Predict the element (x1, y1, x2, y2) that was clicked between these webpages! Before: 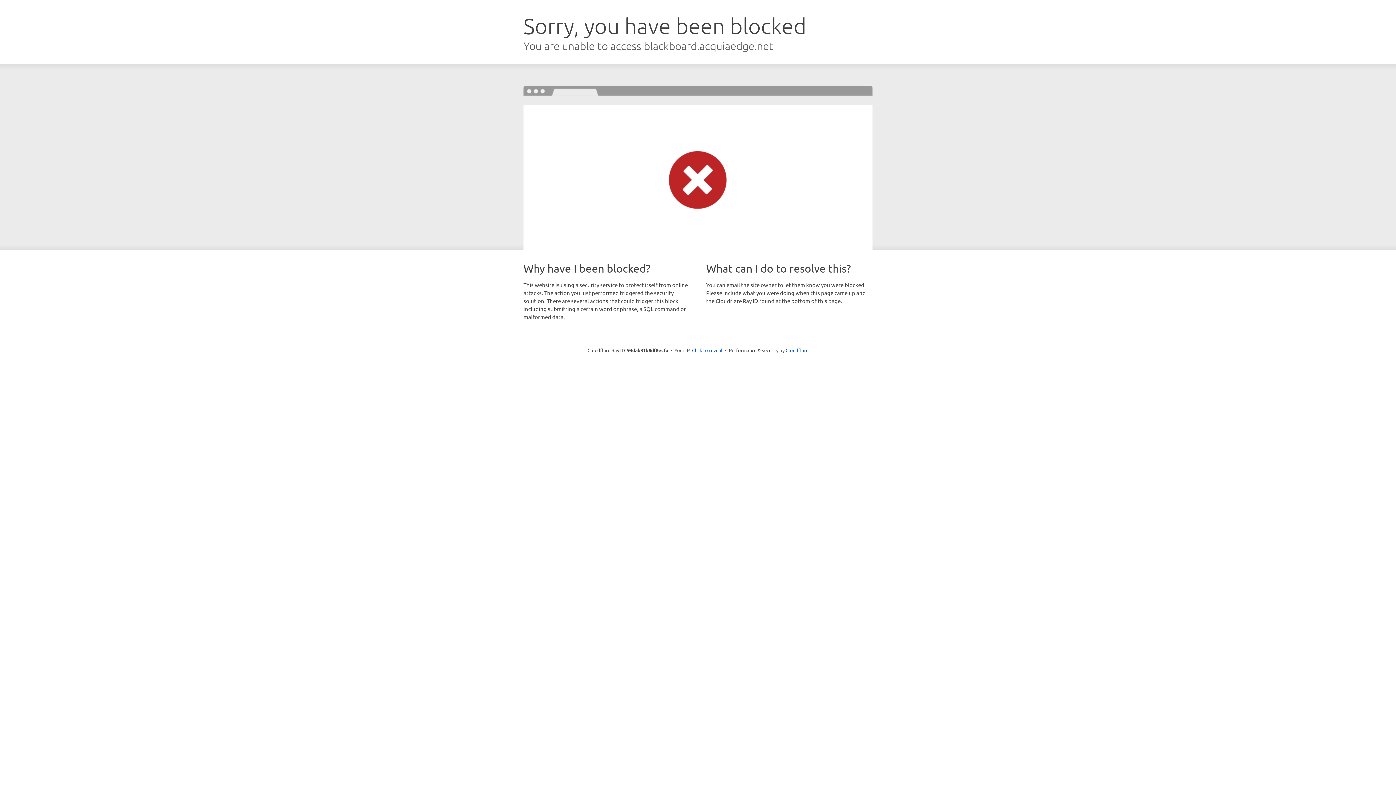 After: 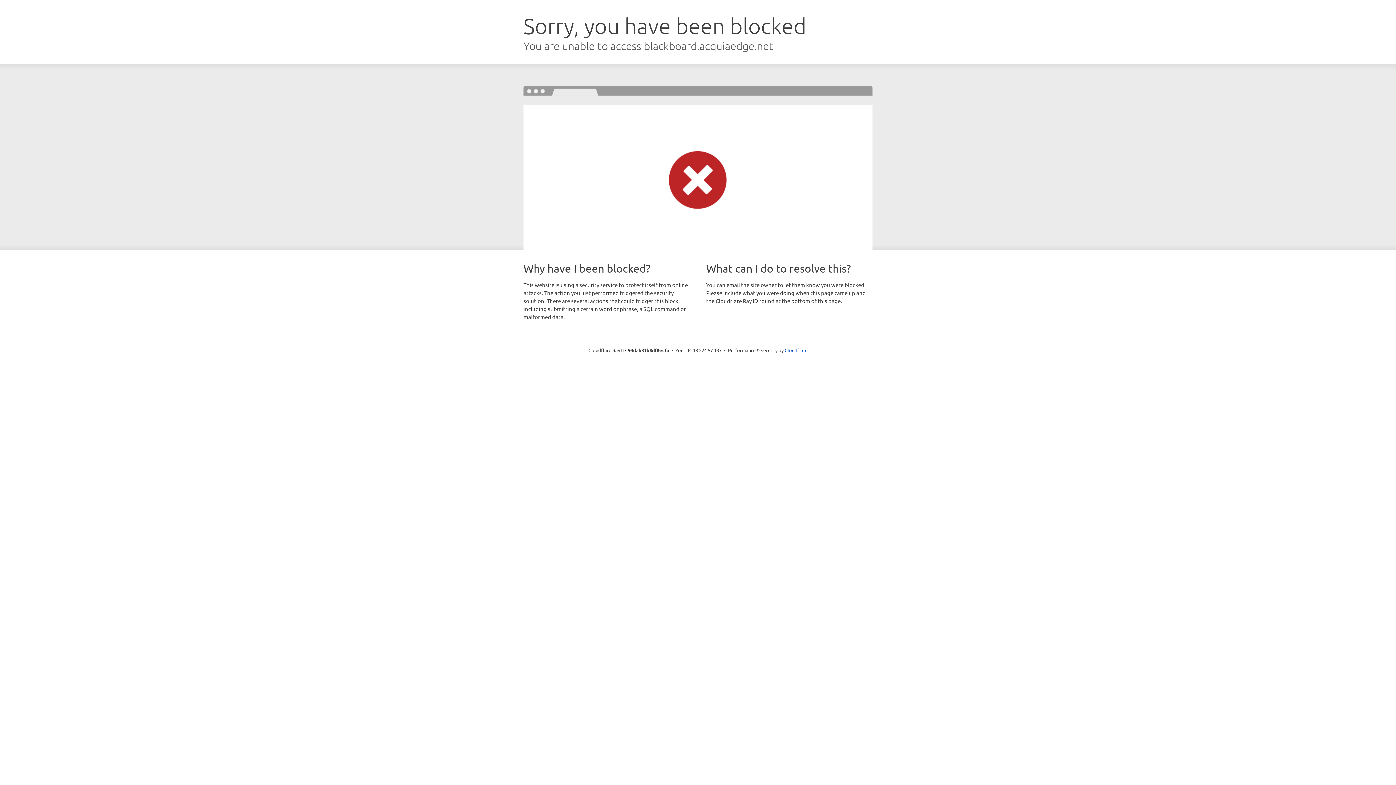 Action: label: Click to reveal bbox: (692, 346, 722, 353)